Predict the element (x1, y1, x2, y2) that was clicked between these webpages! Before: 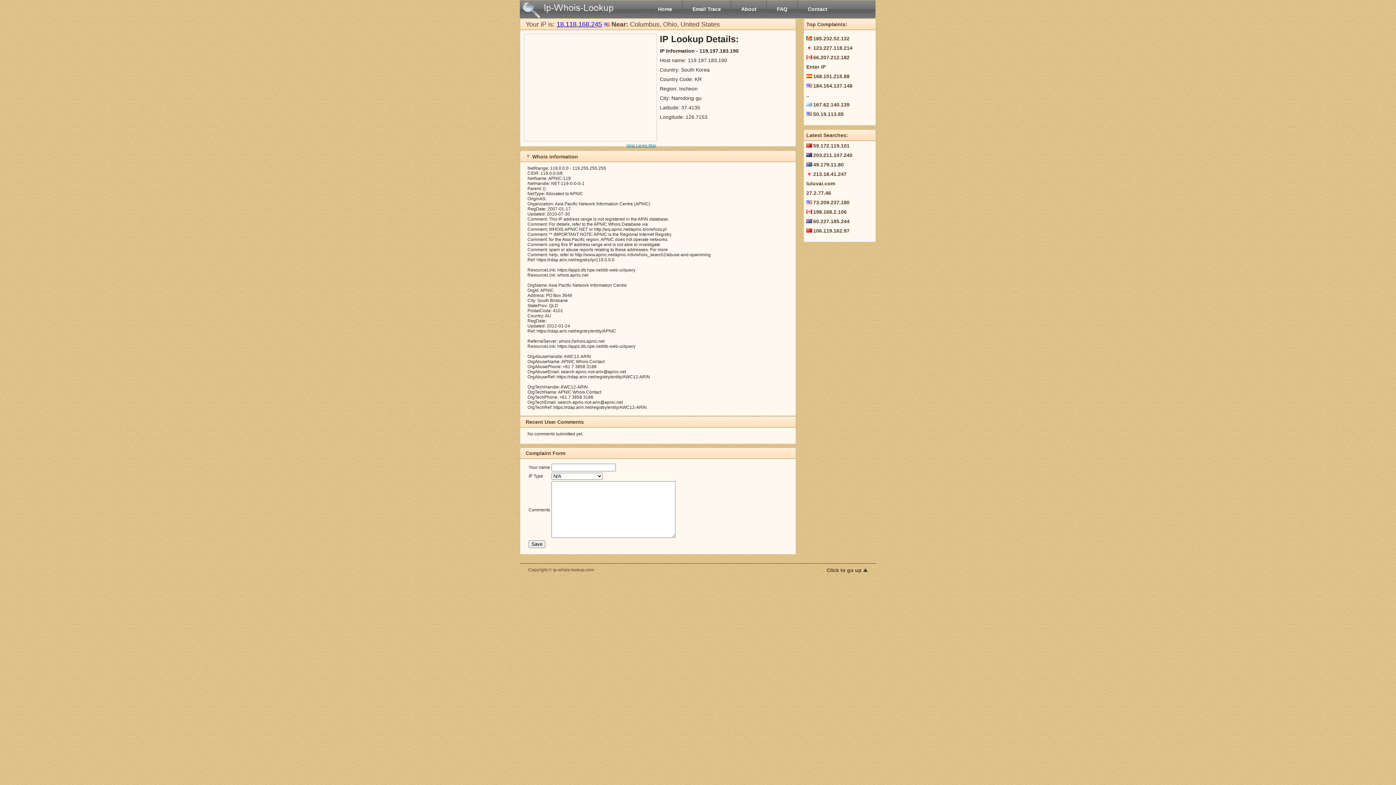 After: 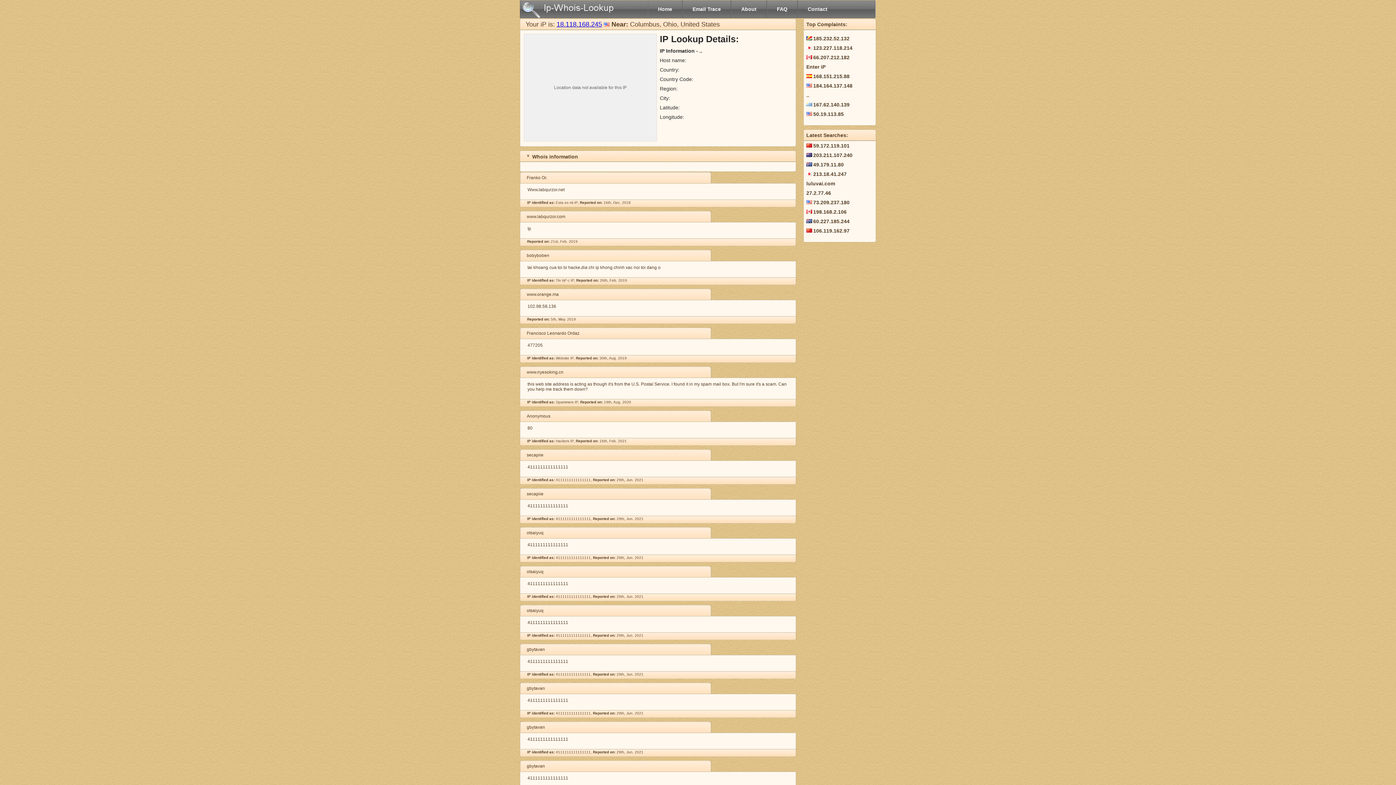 Action: bbox: (806, 92, 809, 98) label: ..